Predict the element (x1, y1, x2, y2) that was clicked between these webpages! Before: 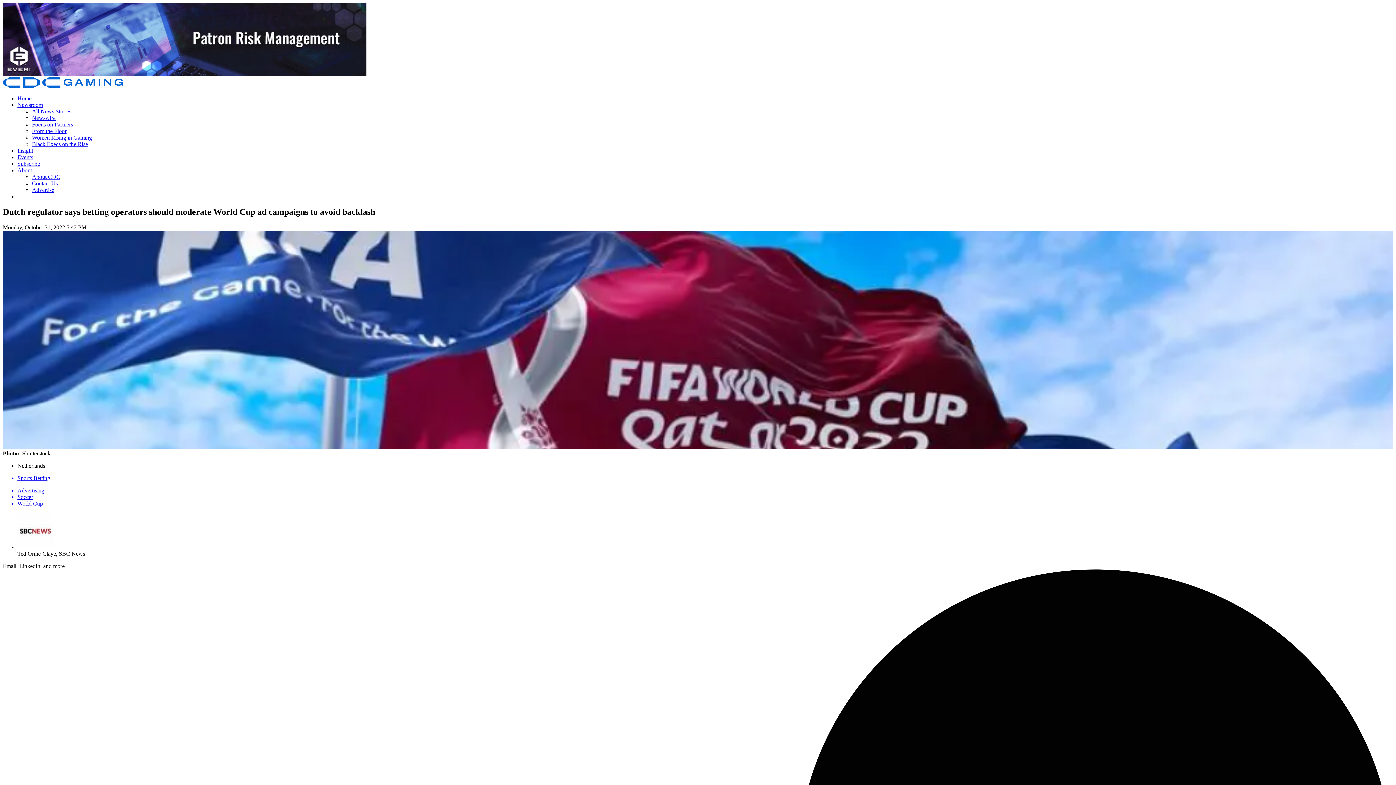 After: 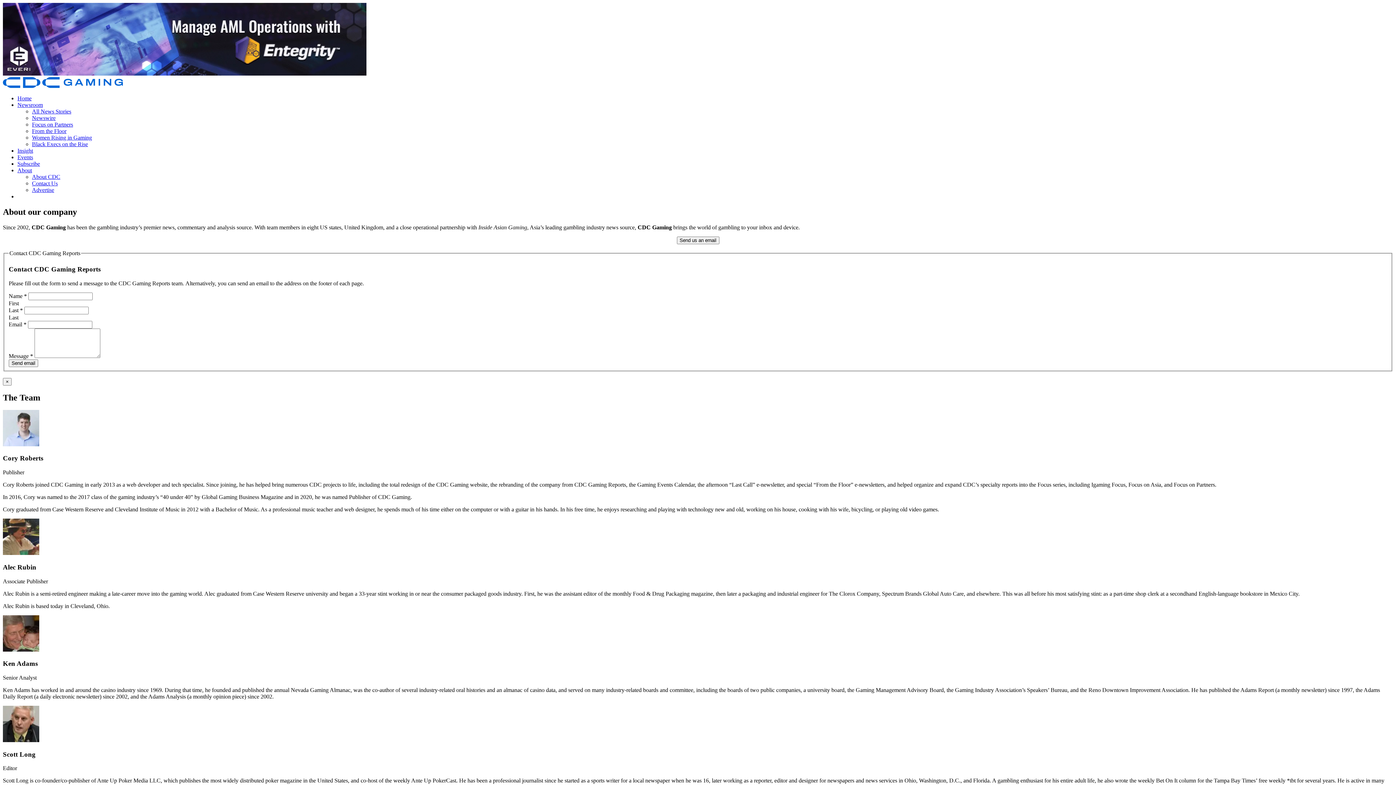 Action: bbox: (32, 180, 57, 186) label: Contact Us